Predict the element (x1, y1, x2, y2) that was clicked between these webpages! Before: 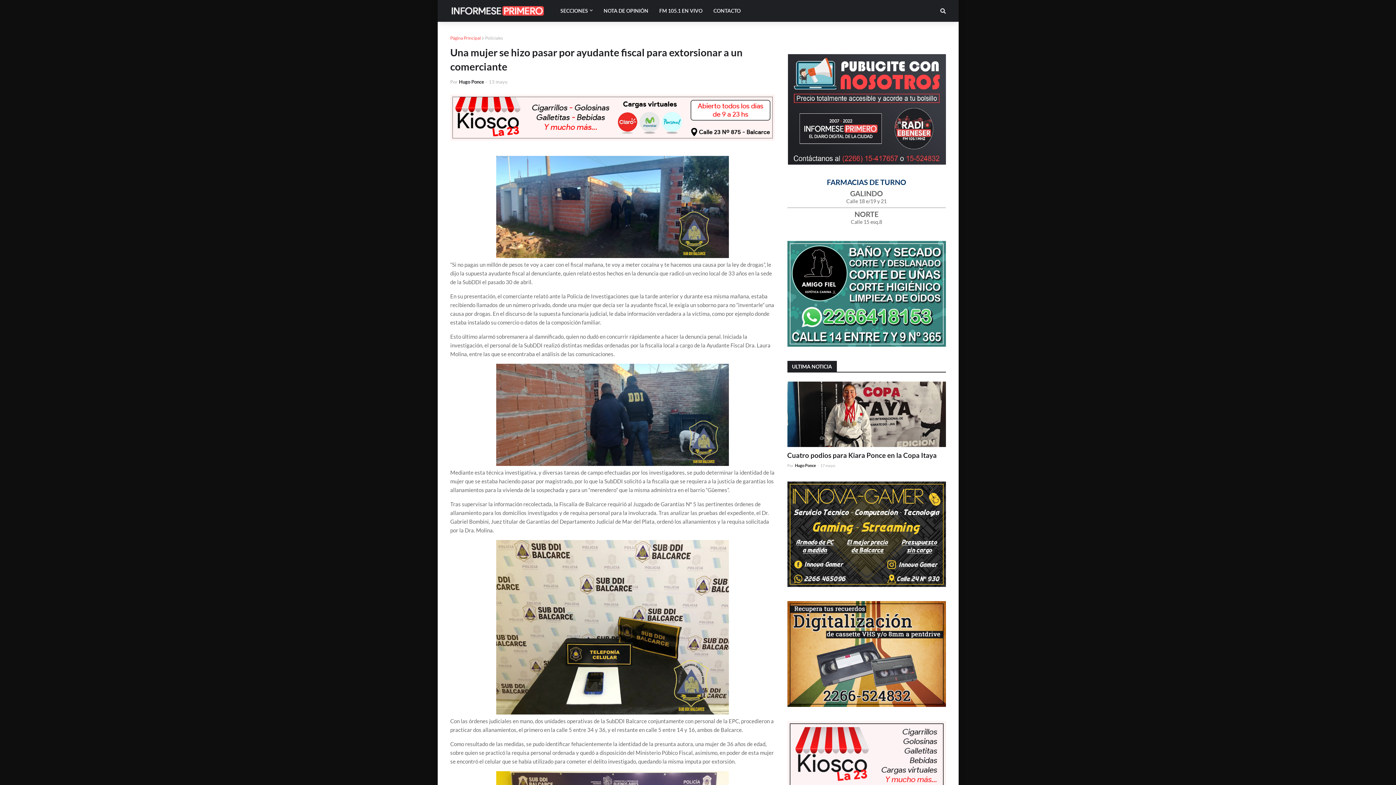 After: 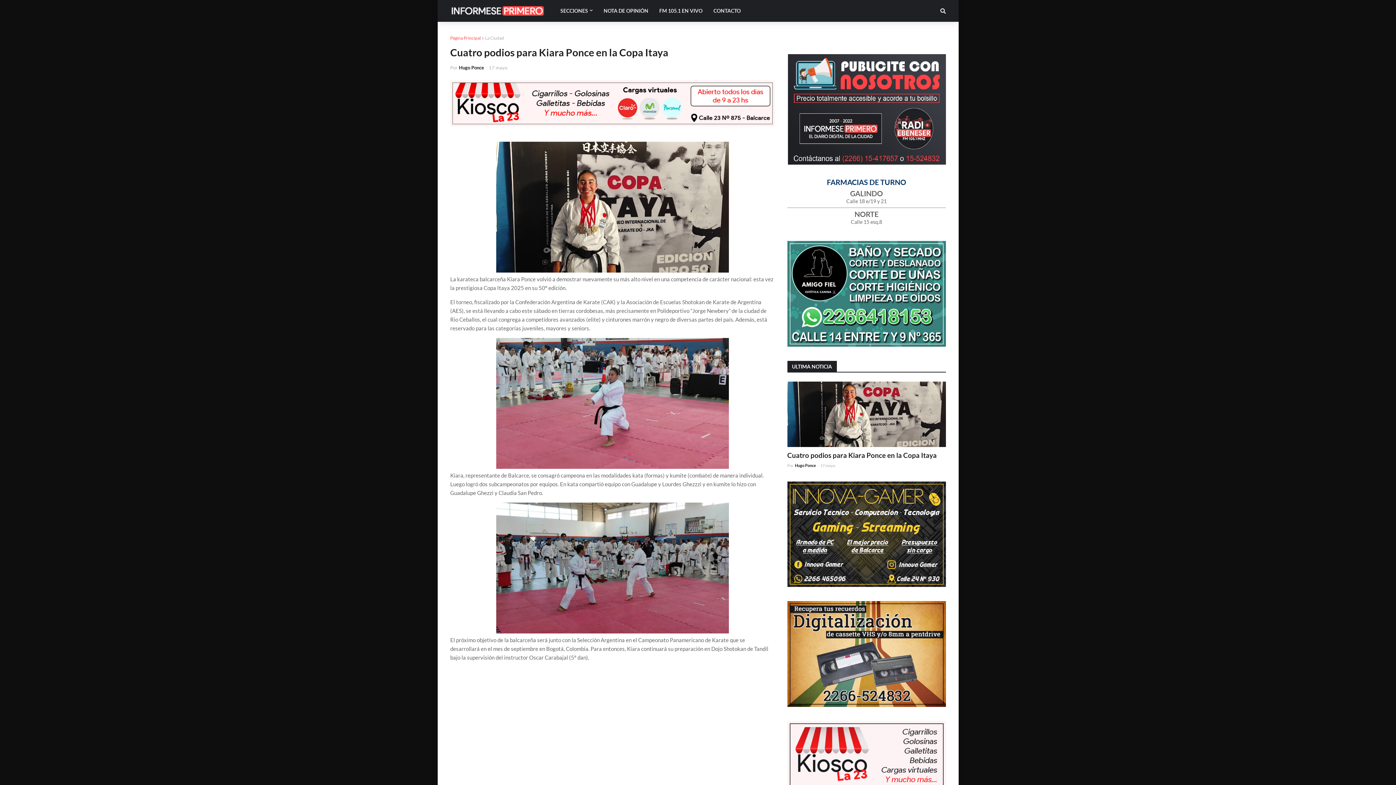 Action: label: Cuatro podios para Kiara Ponce en la Copa Itaya bbox: (787, 450, 936, 460)